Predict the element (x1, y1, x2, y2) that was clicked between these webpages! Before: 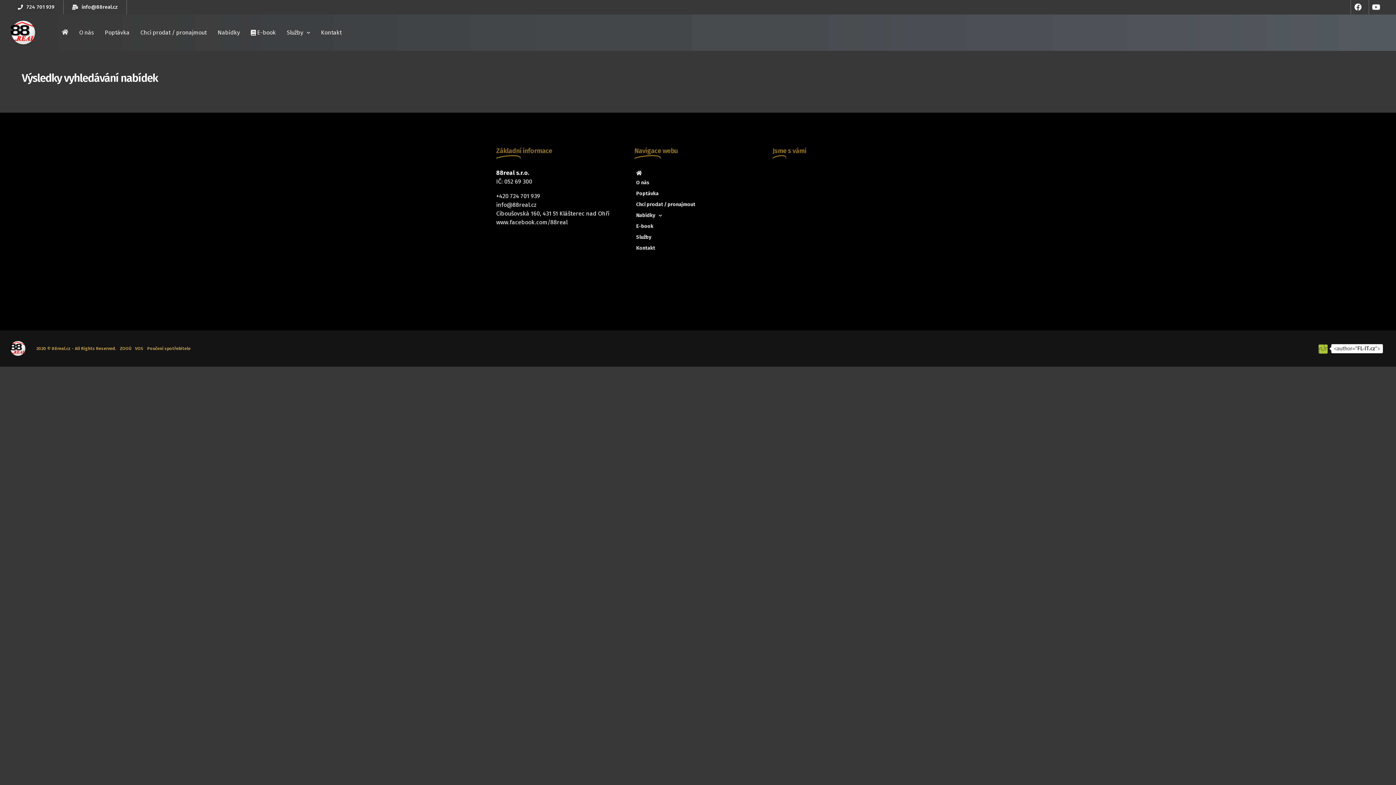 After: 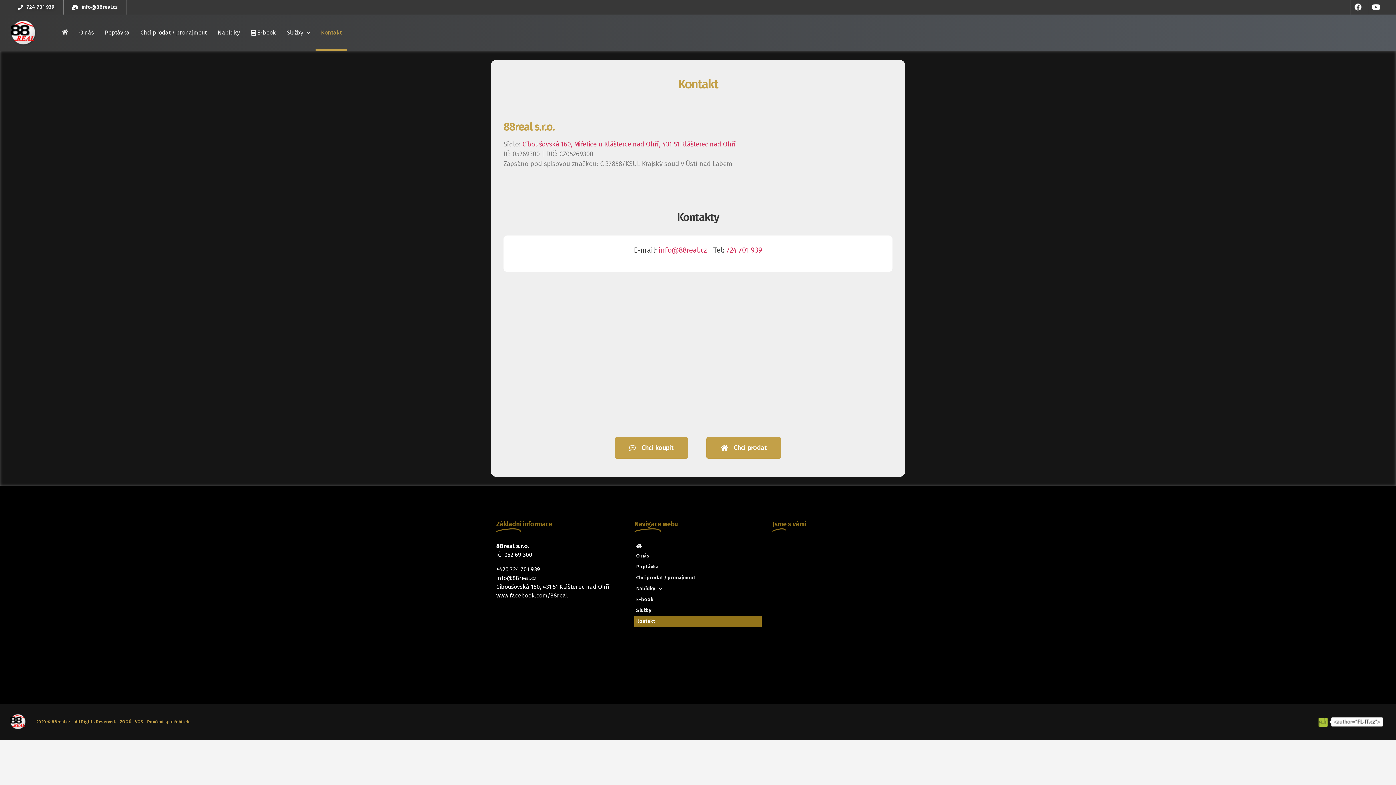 Action: bbox: (315, 14, 347, 50) label: Kontakt